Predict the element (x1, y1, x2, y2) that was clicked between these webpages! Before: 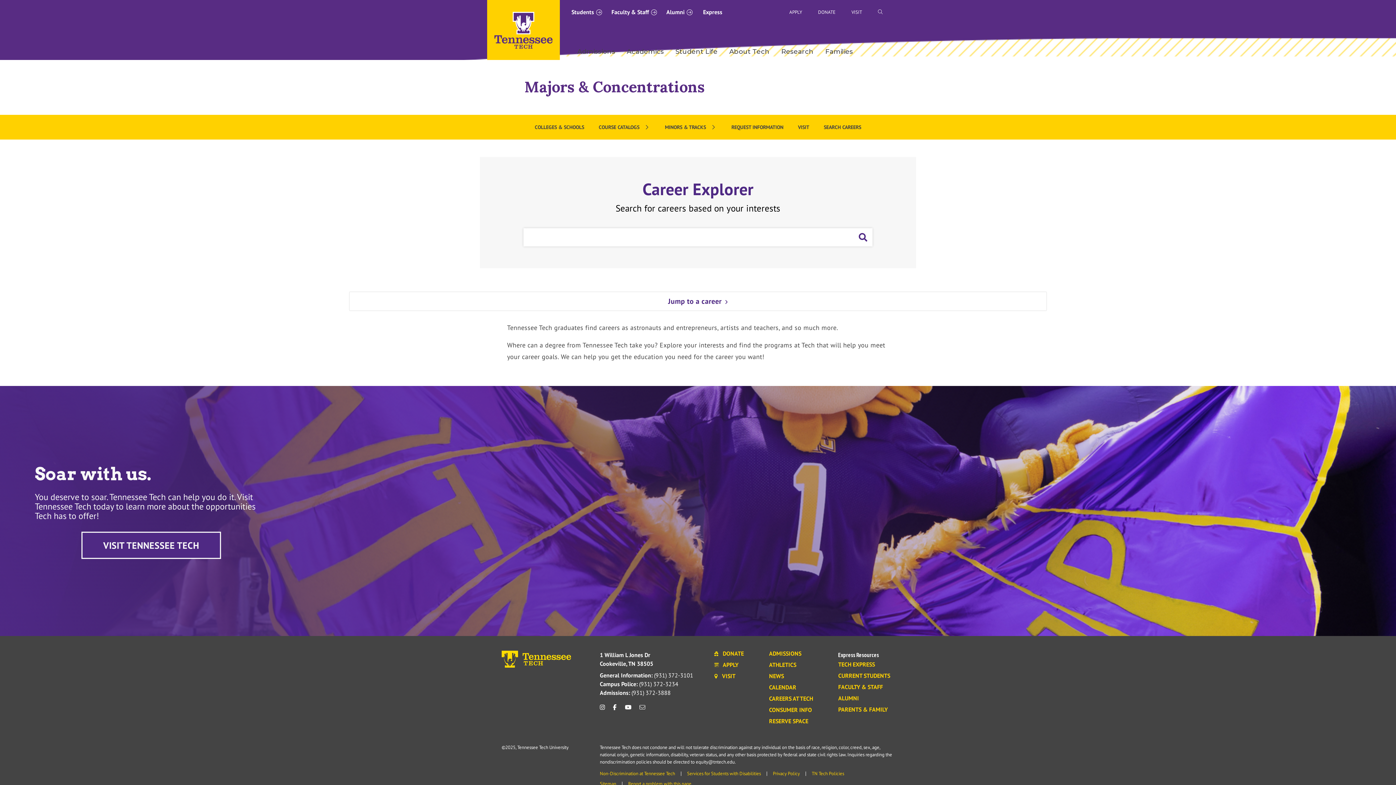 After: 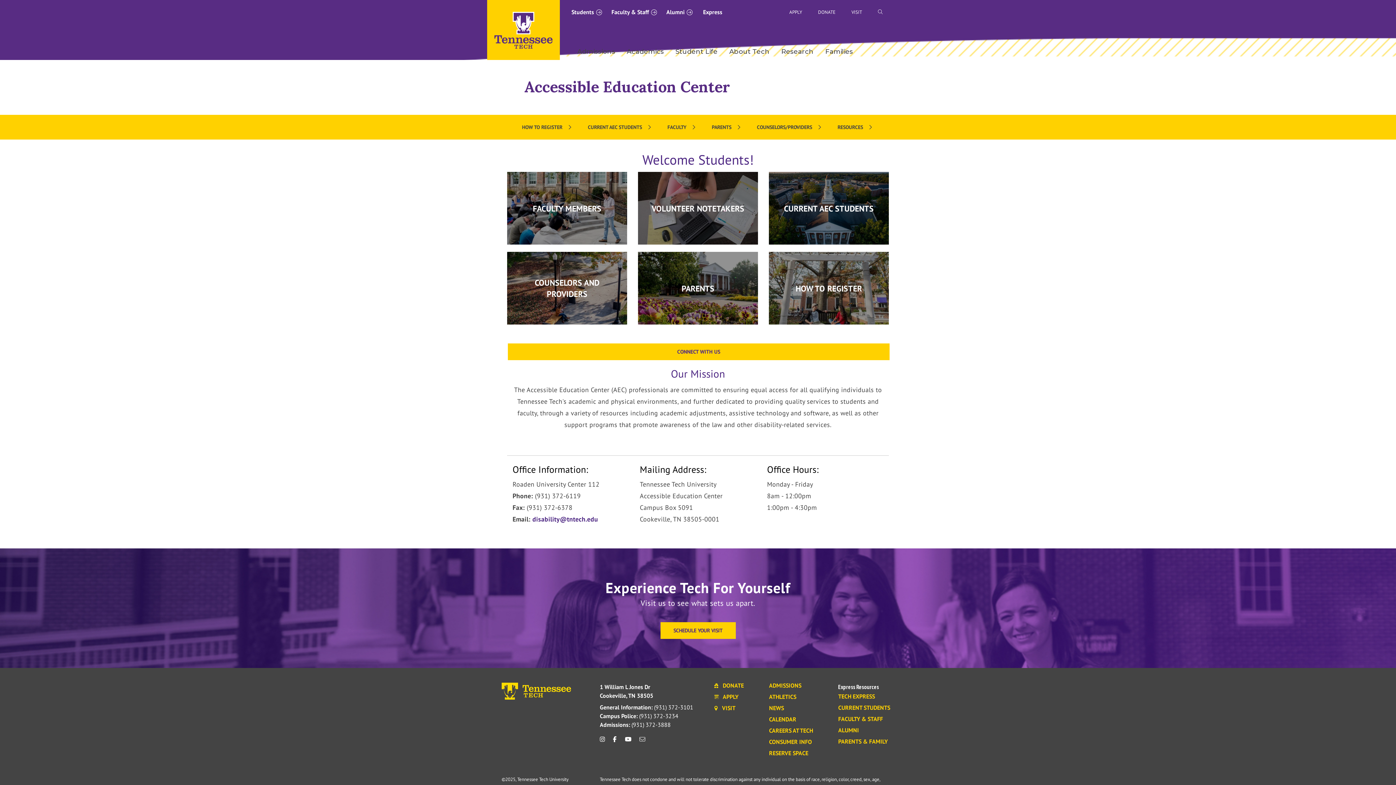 Action: bbox: (681, 767, 766, 780) label: Services for Students with Disabilities